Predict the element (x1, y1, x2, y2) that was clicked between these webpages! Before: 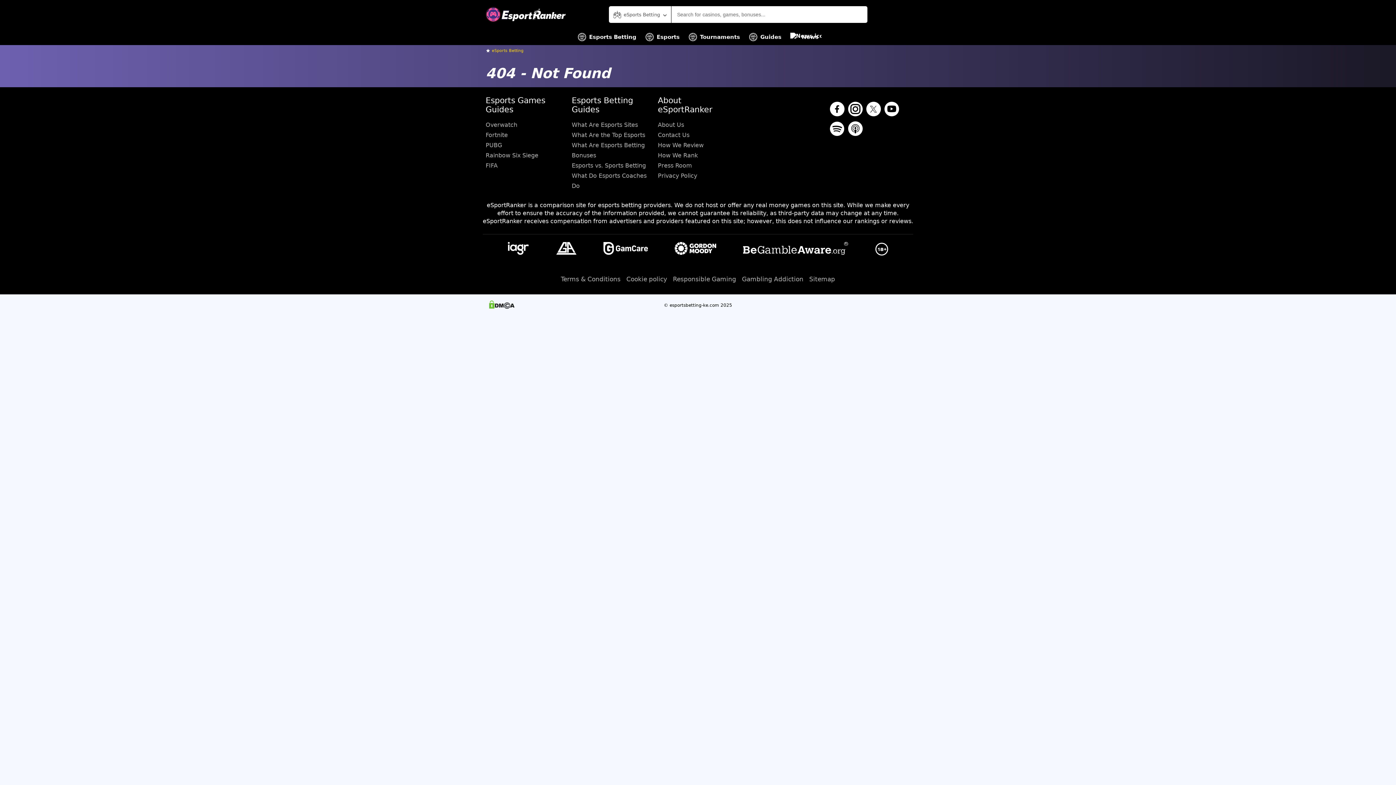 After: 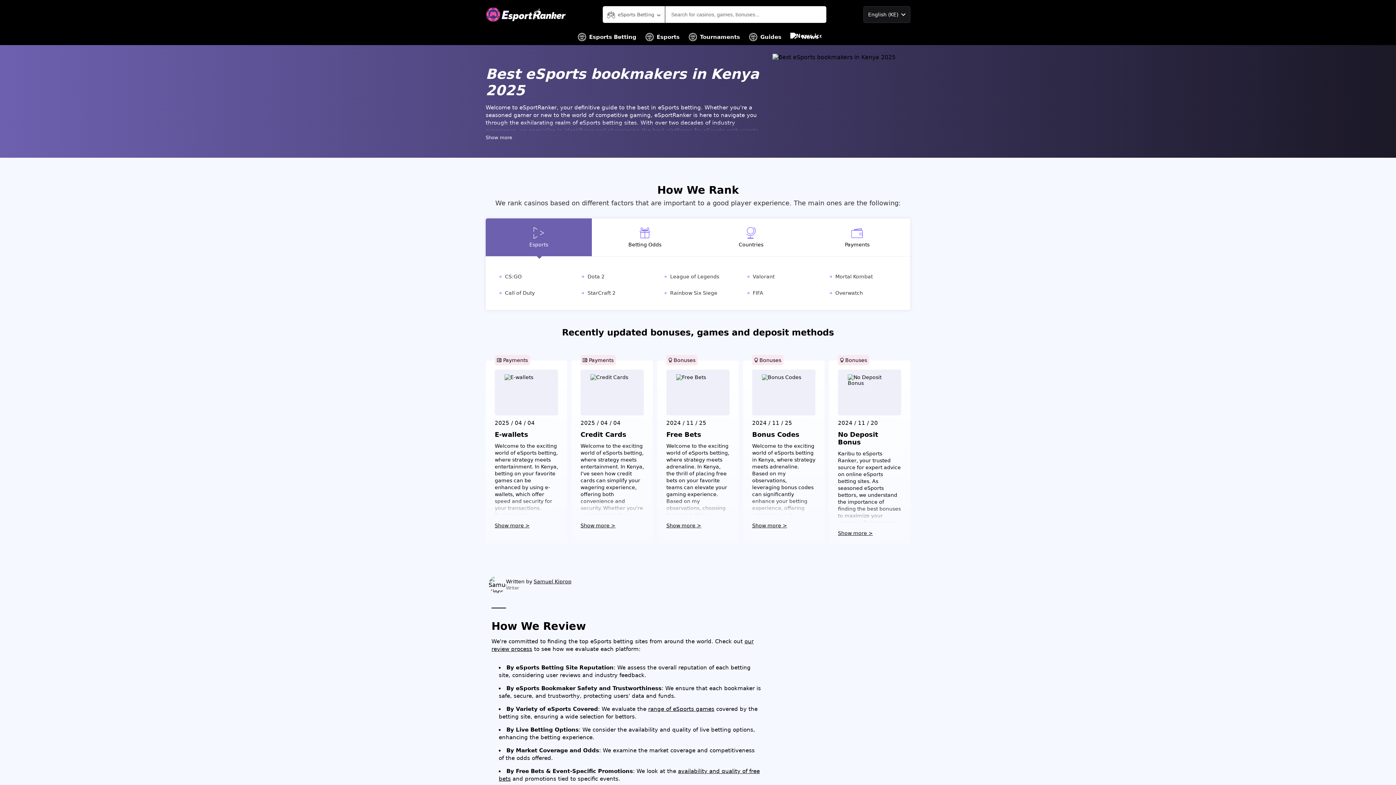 Action: bbox: (485, 4, 565, 25)